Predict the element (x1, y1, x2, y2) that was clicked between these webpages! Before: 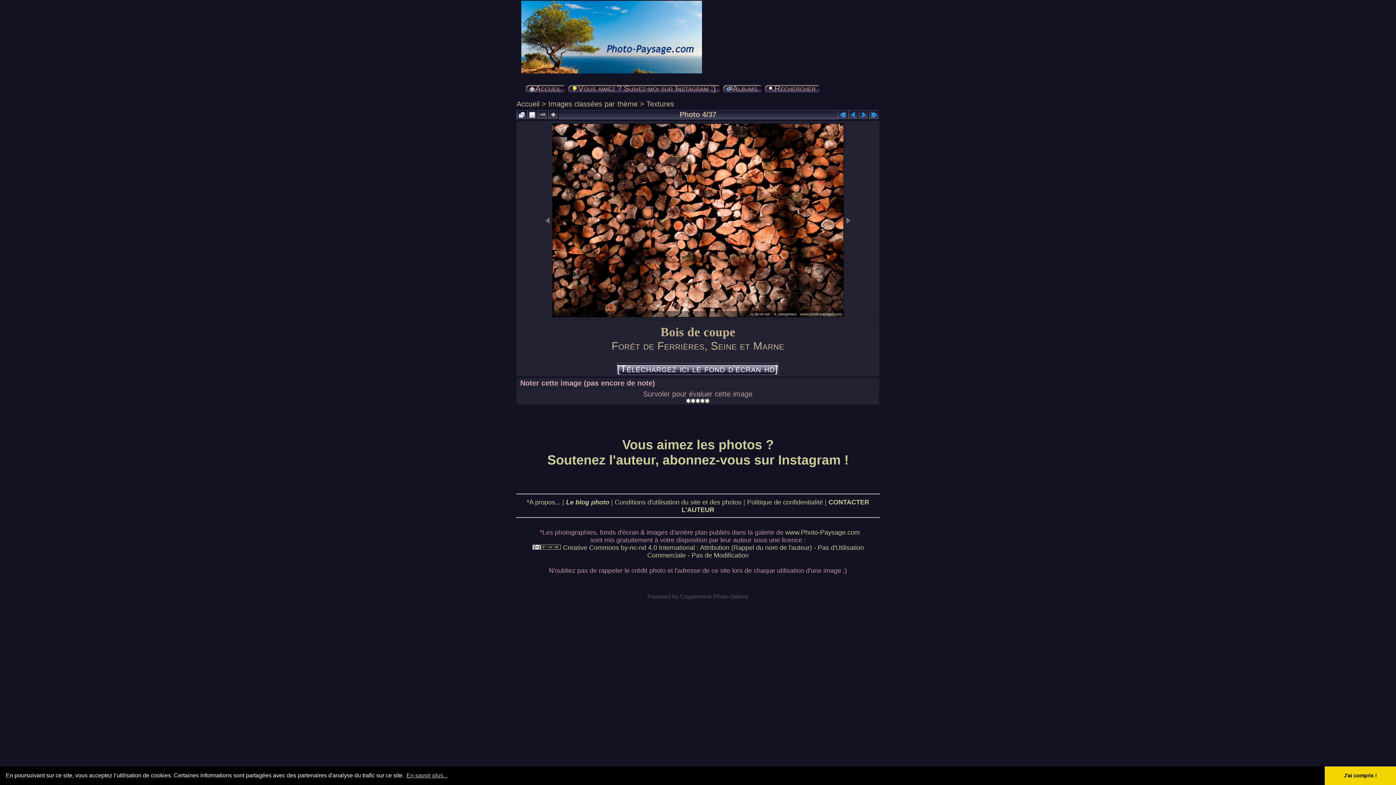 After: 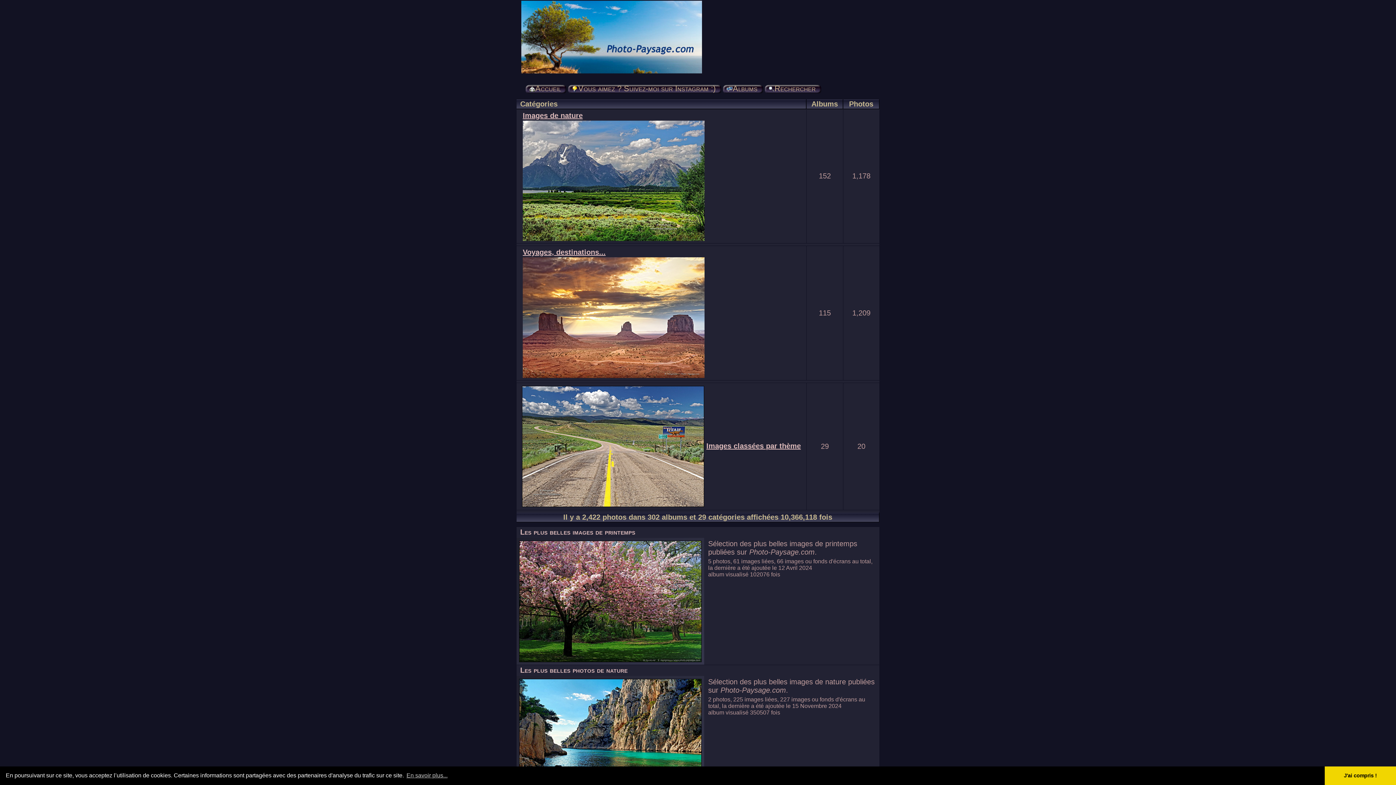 Action: bbox: (516, 100, 539, 108) label: Accueil